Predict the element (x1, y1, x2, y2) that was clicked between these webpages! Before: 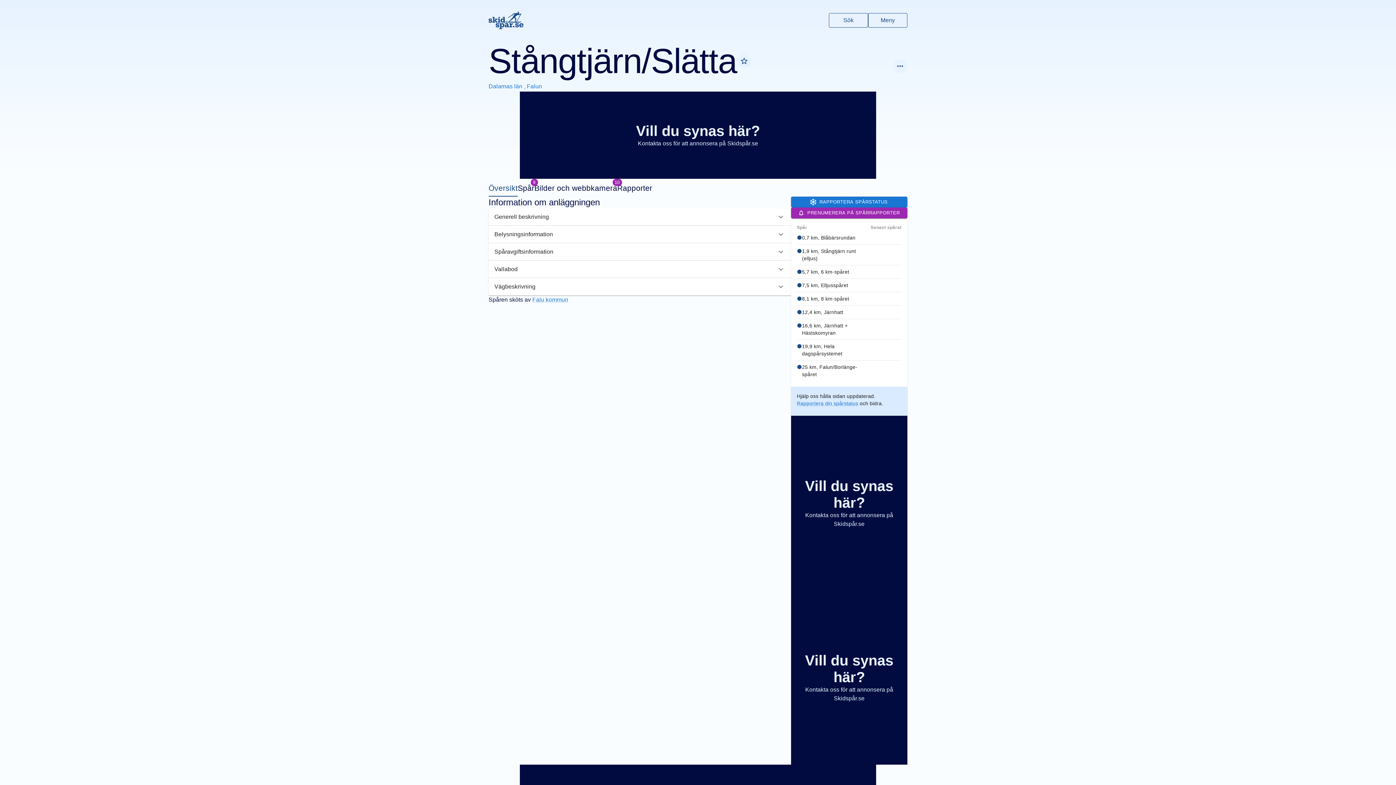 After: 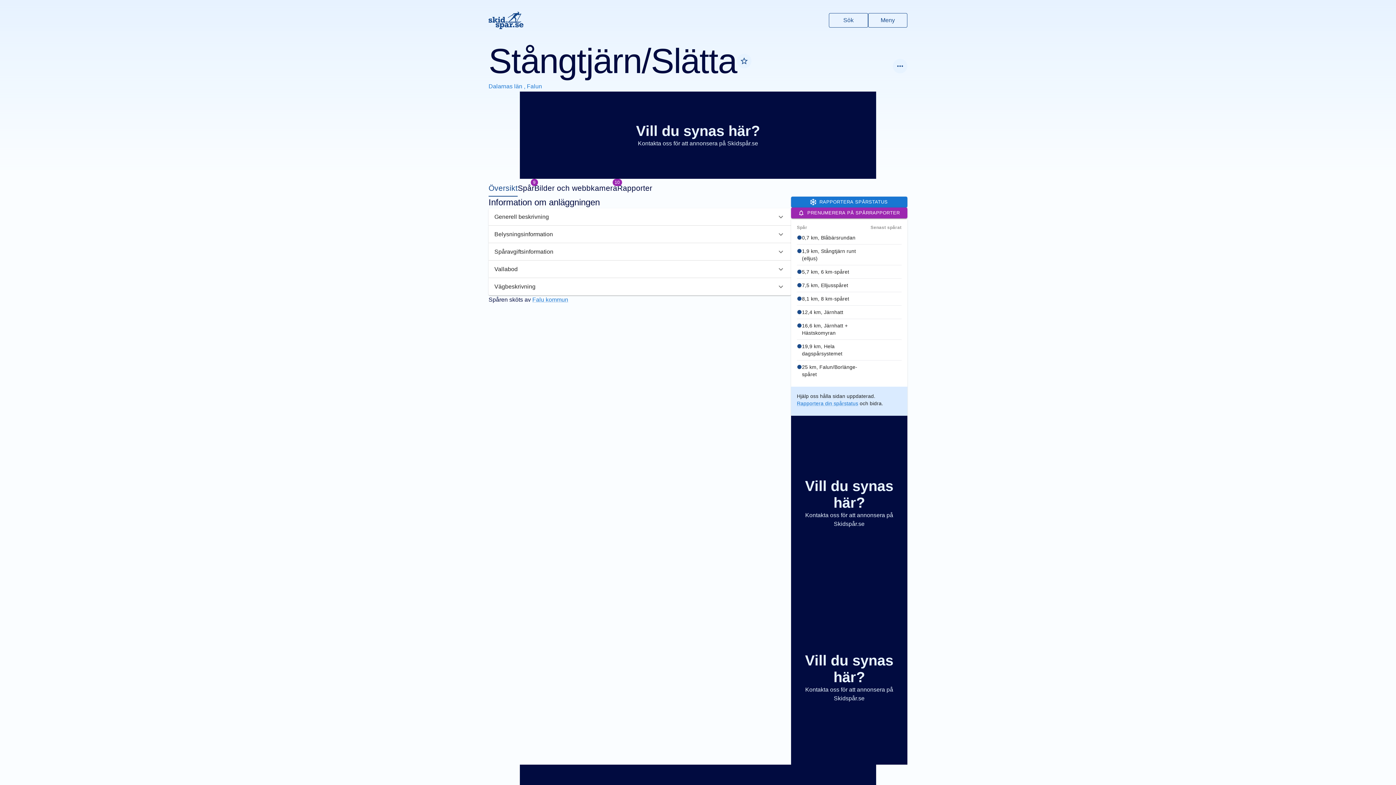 Action: bbox: (488, 178, 517, 196) label: Översikt